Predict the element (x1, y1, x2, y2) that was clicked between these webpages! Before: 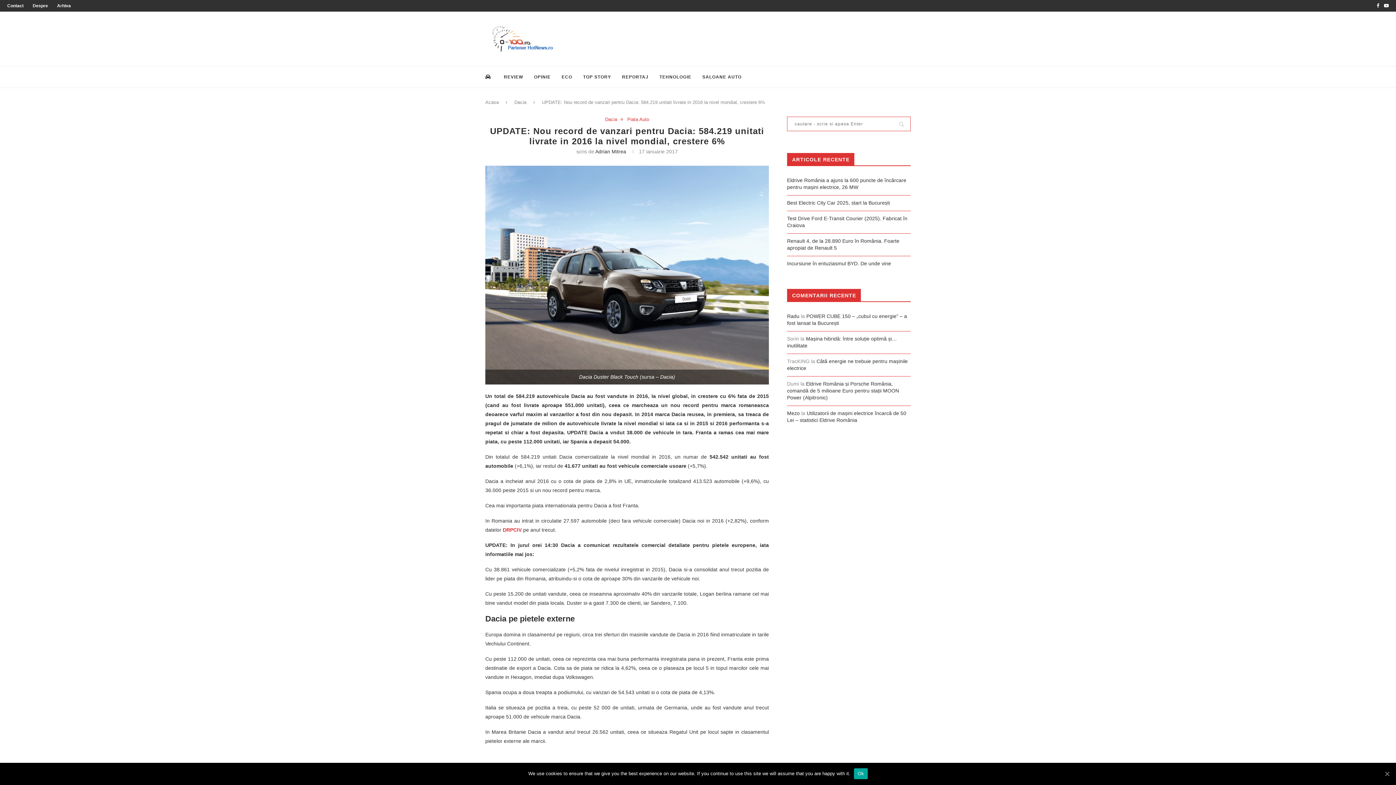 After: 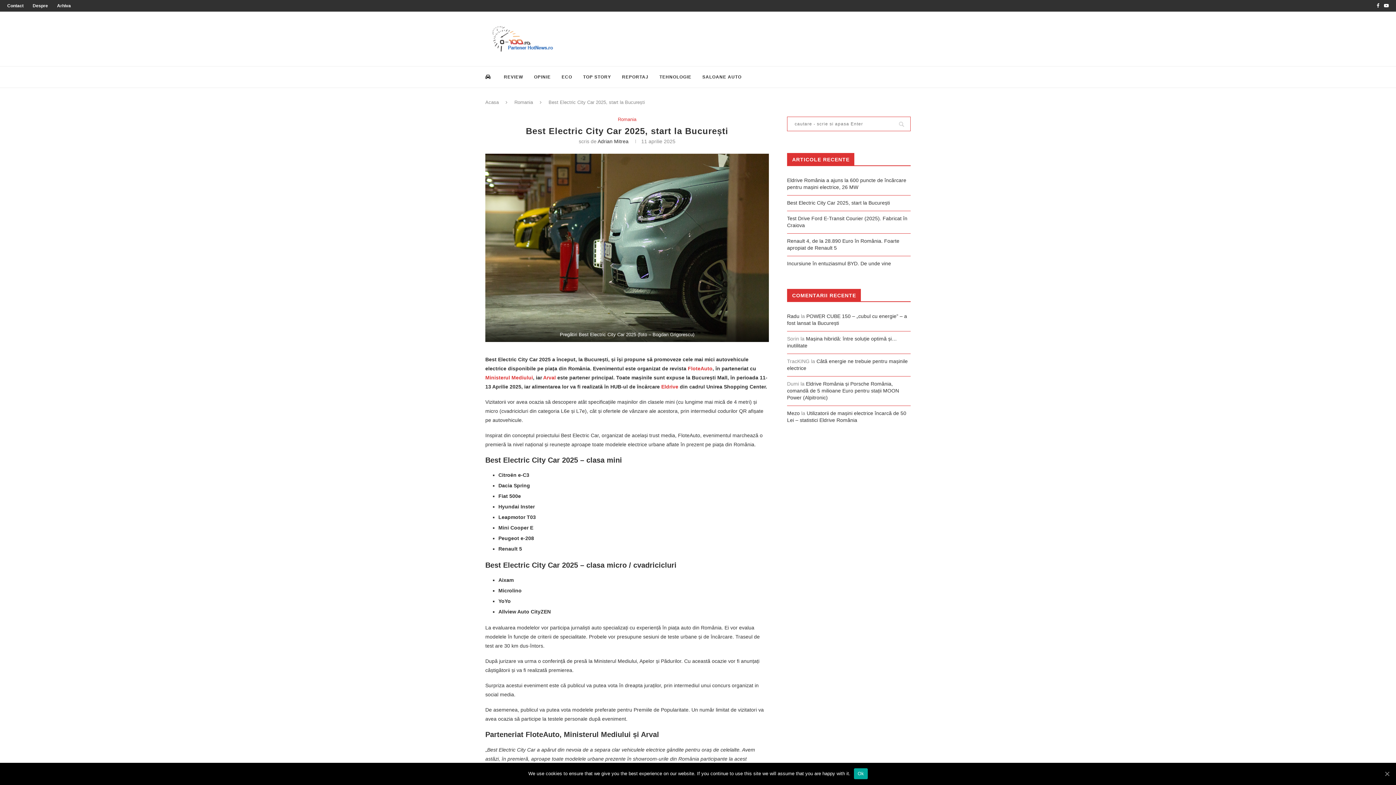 Action: bbox: (787, 200, 890, 205) label: Best Electric City Car 2025, start la București